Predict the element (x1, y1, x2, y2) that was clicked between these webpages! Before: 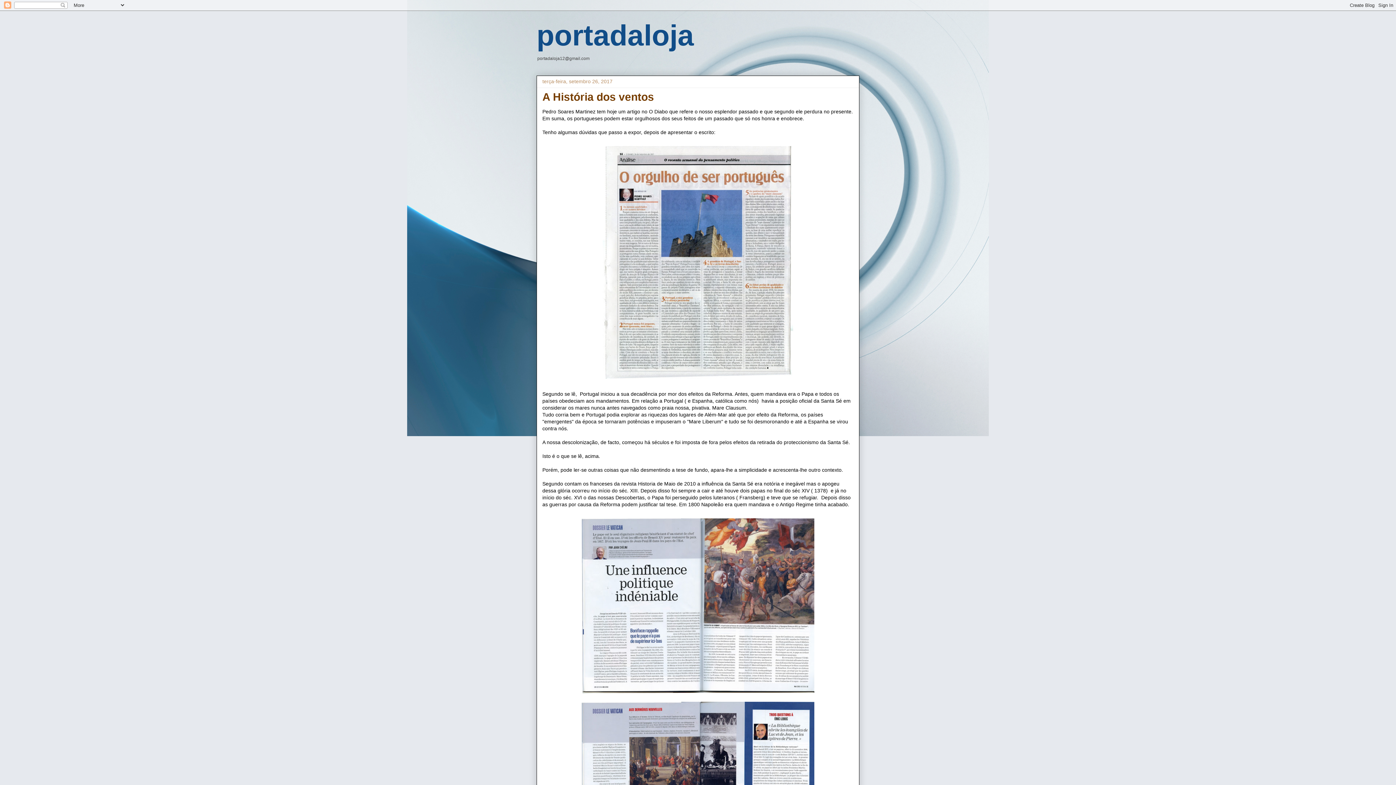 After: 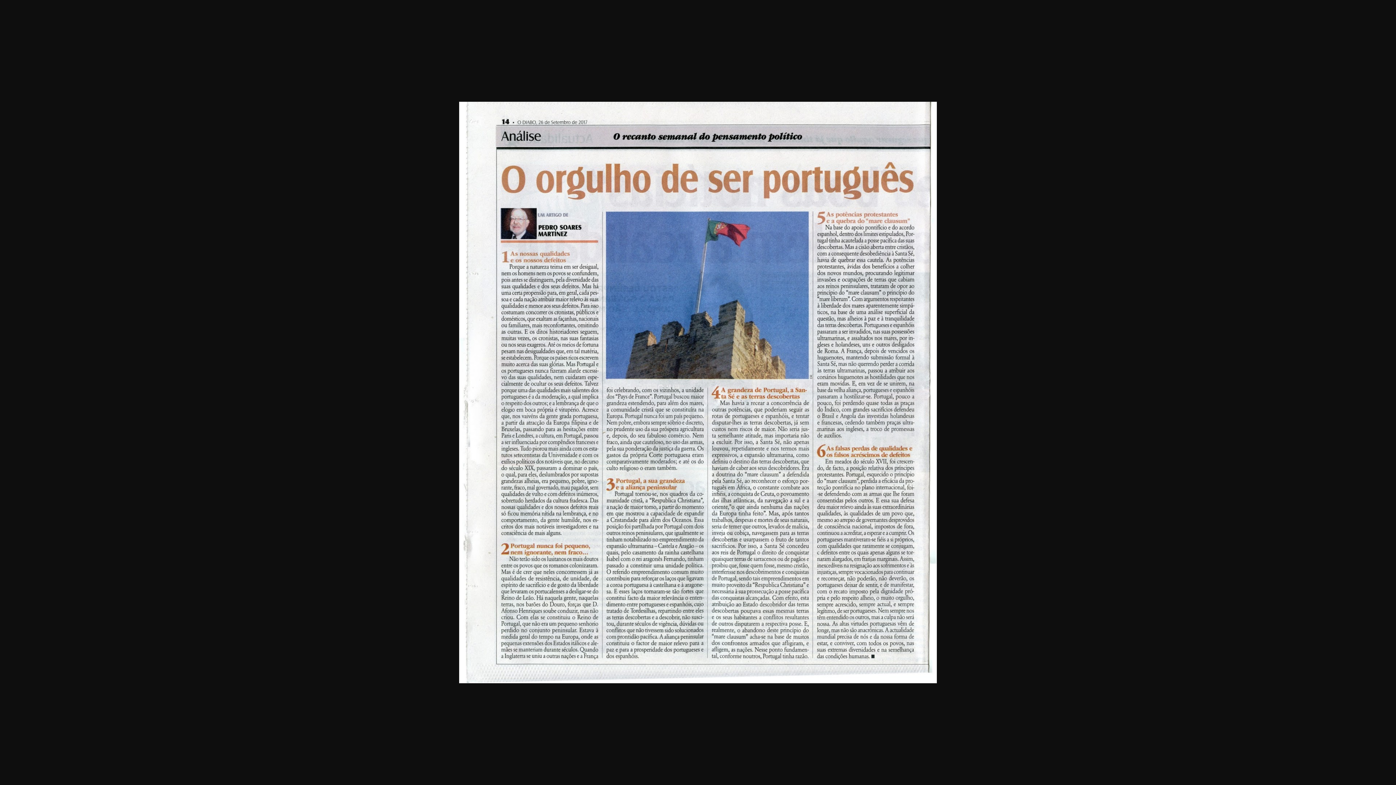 Action: bbox: (599, 377, 796, 383)